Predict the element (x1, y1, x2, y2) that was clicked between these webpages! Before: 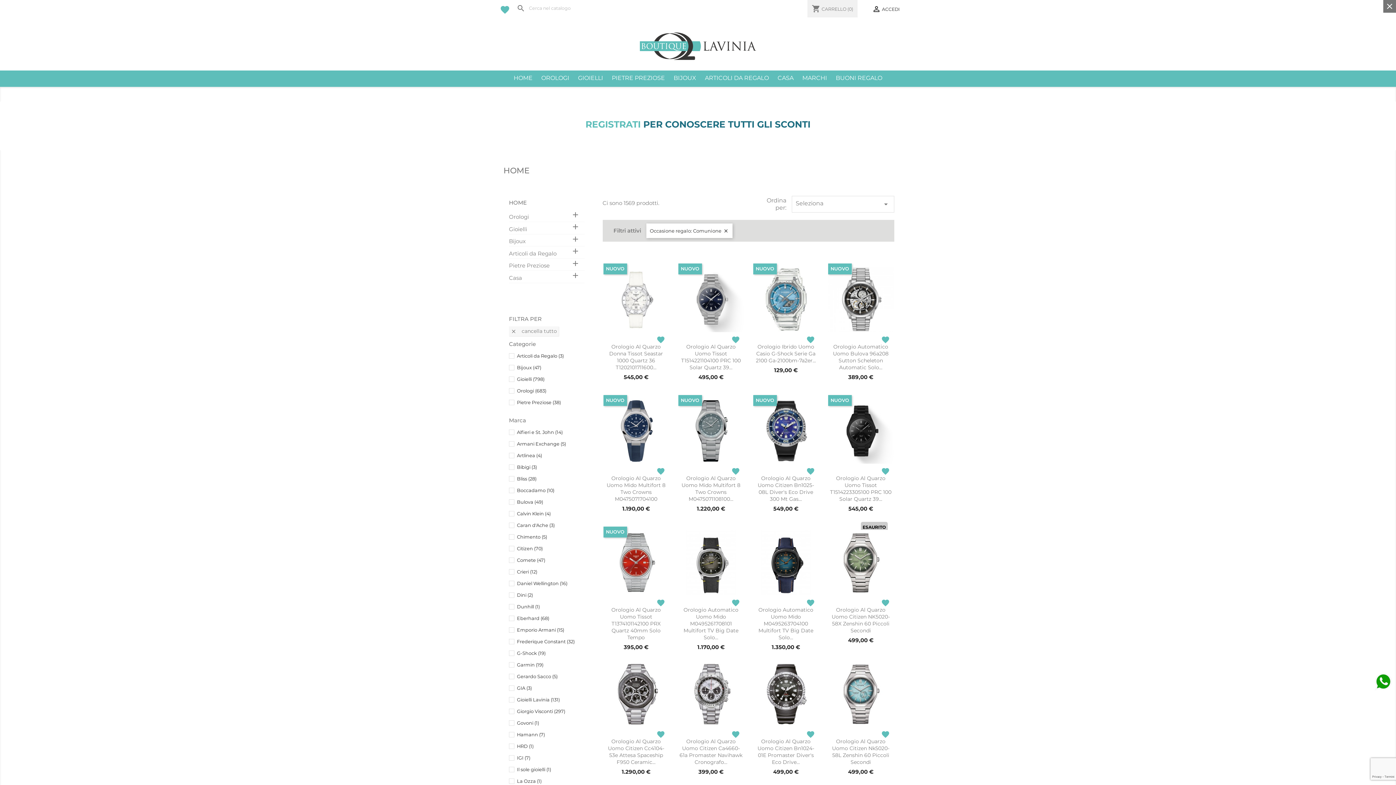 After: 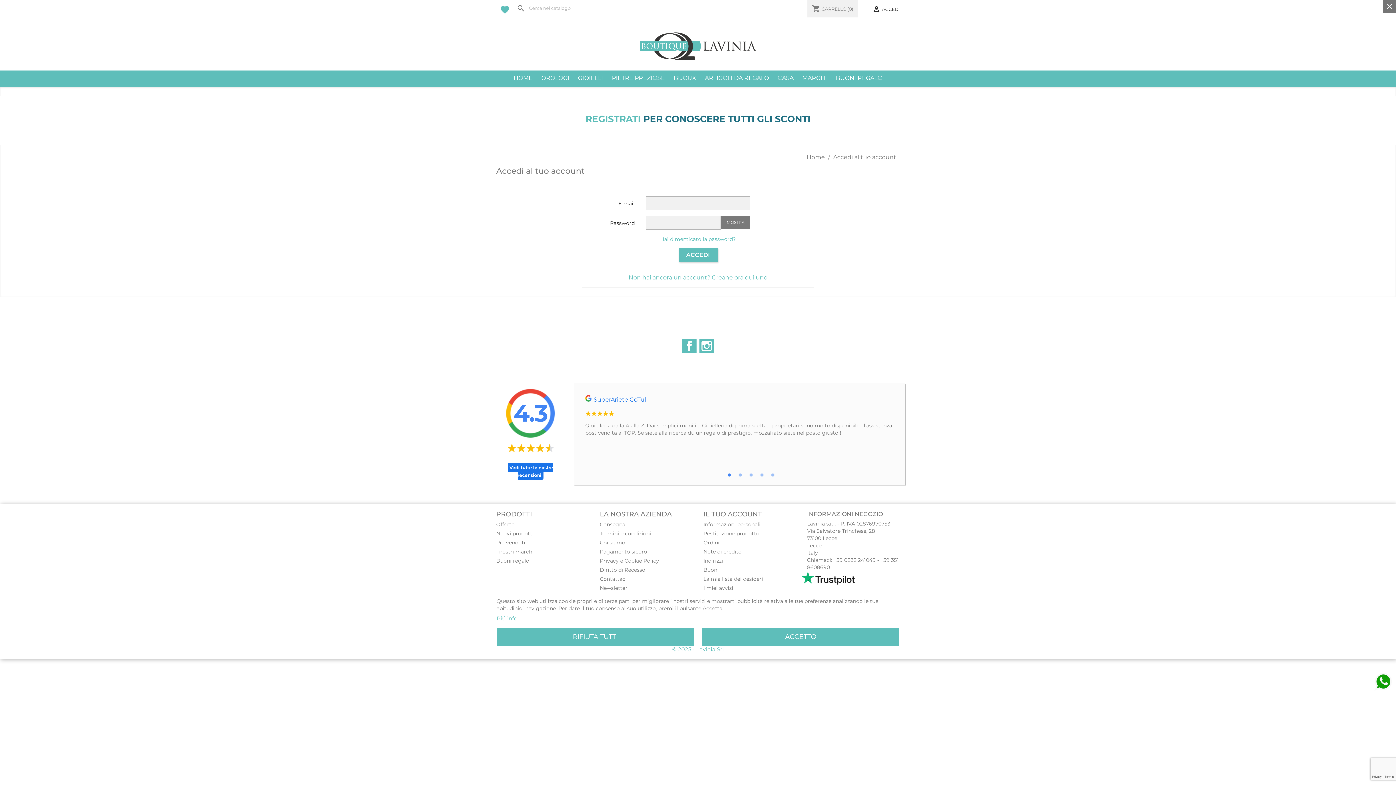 Action: bbox: (806, 730, 815, 737) label: favorite